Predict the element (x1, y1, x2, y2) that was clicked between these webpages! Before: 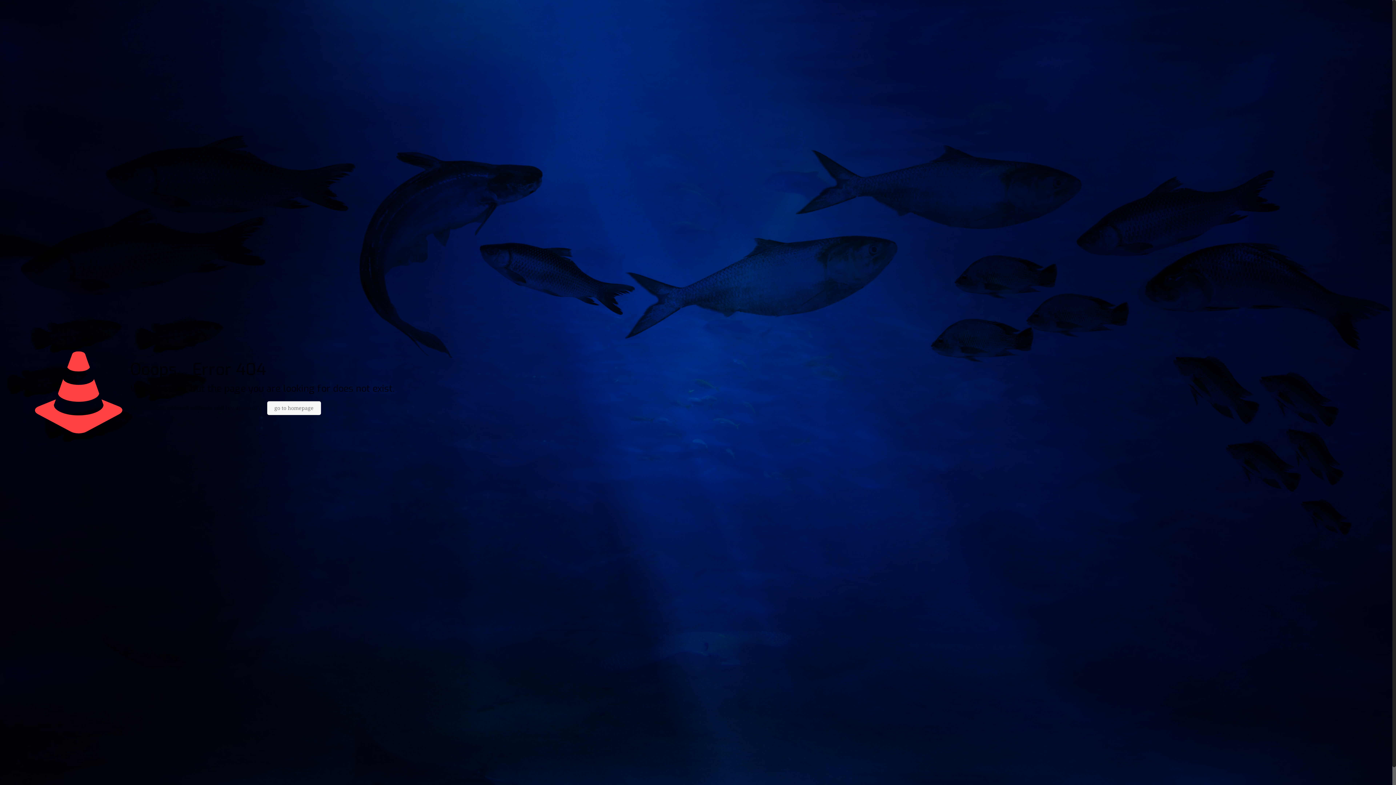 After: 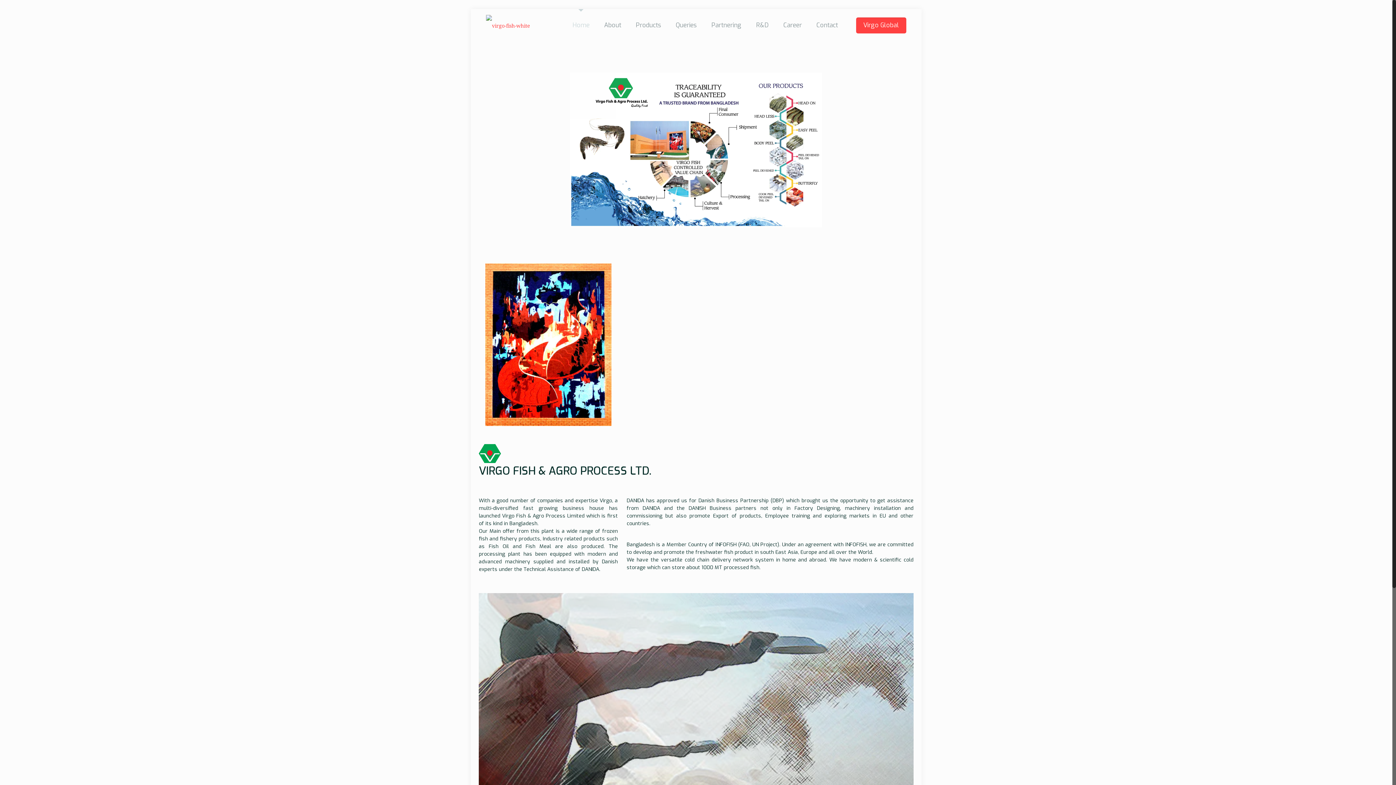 Action: label: go to homepage bbox: (267, 401, 320, 415)